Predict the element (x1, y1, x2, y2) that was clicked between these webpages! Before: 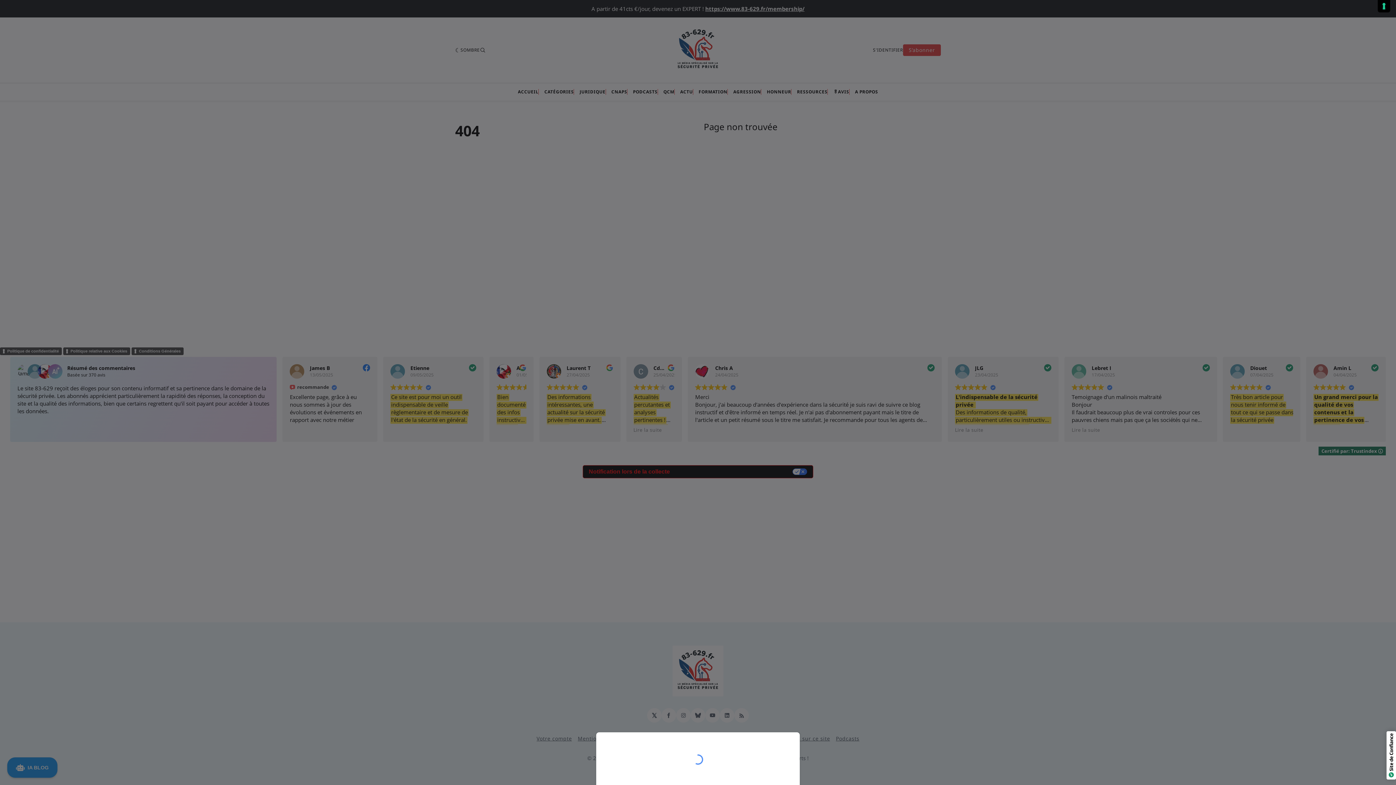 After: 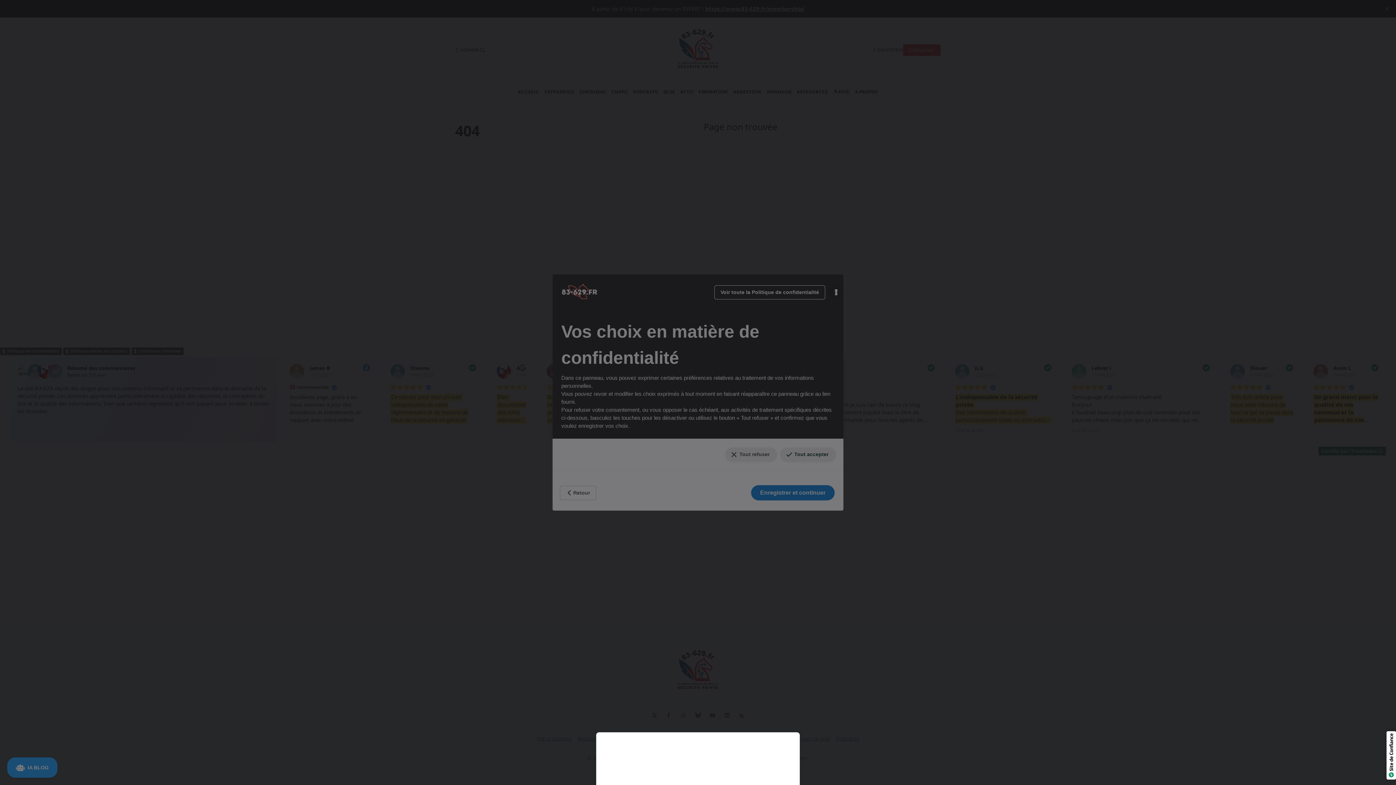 Action: label: Vos préférences en matière de consentement pour les technologies de suivi bbox: (1378, 0, 1390, 12)